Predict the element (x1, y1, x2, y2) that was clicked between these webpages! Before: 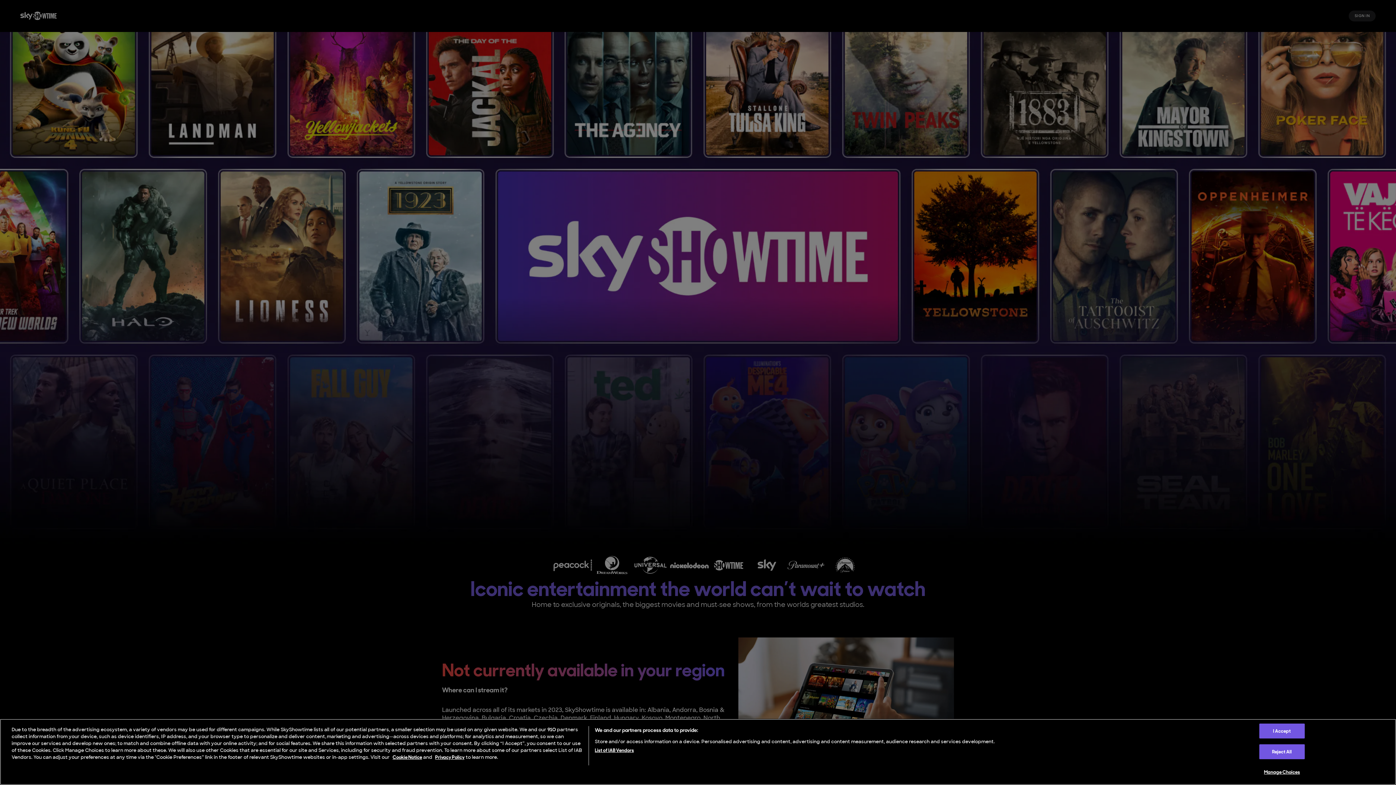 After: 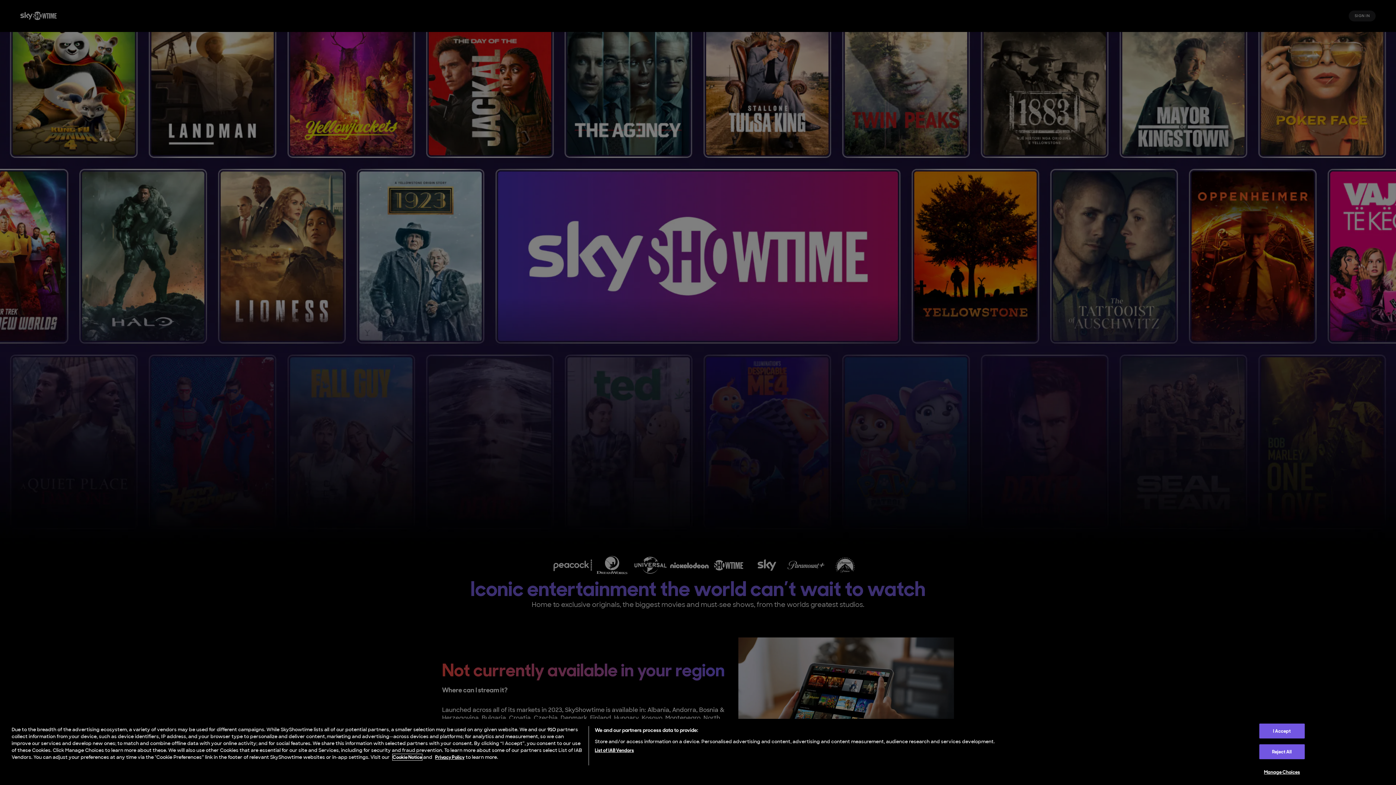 Action: bbox: (392, 754, 422, 760) label: Cookie Notice